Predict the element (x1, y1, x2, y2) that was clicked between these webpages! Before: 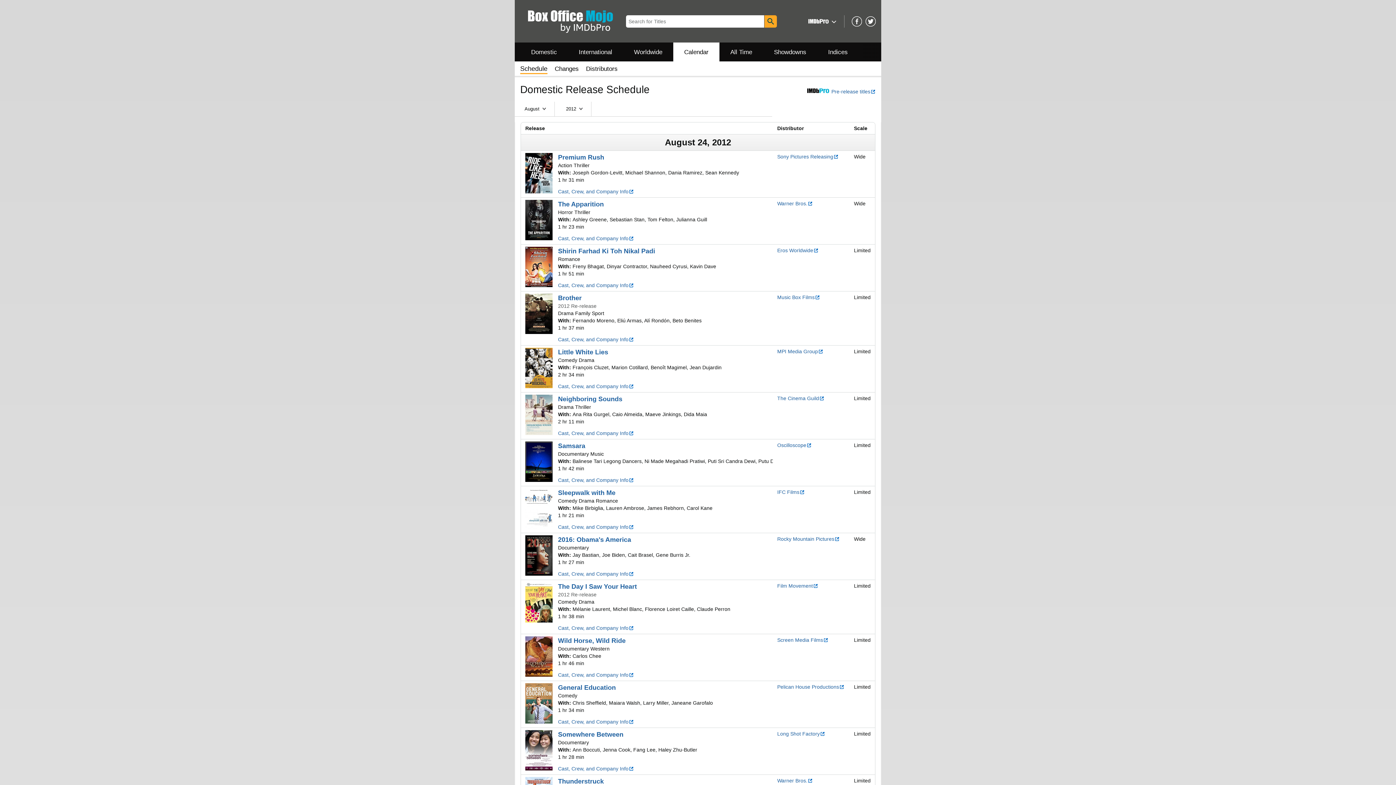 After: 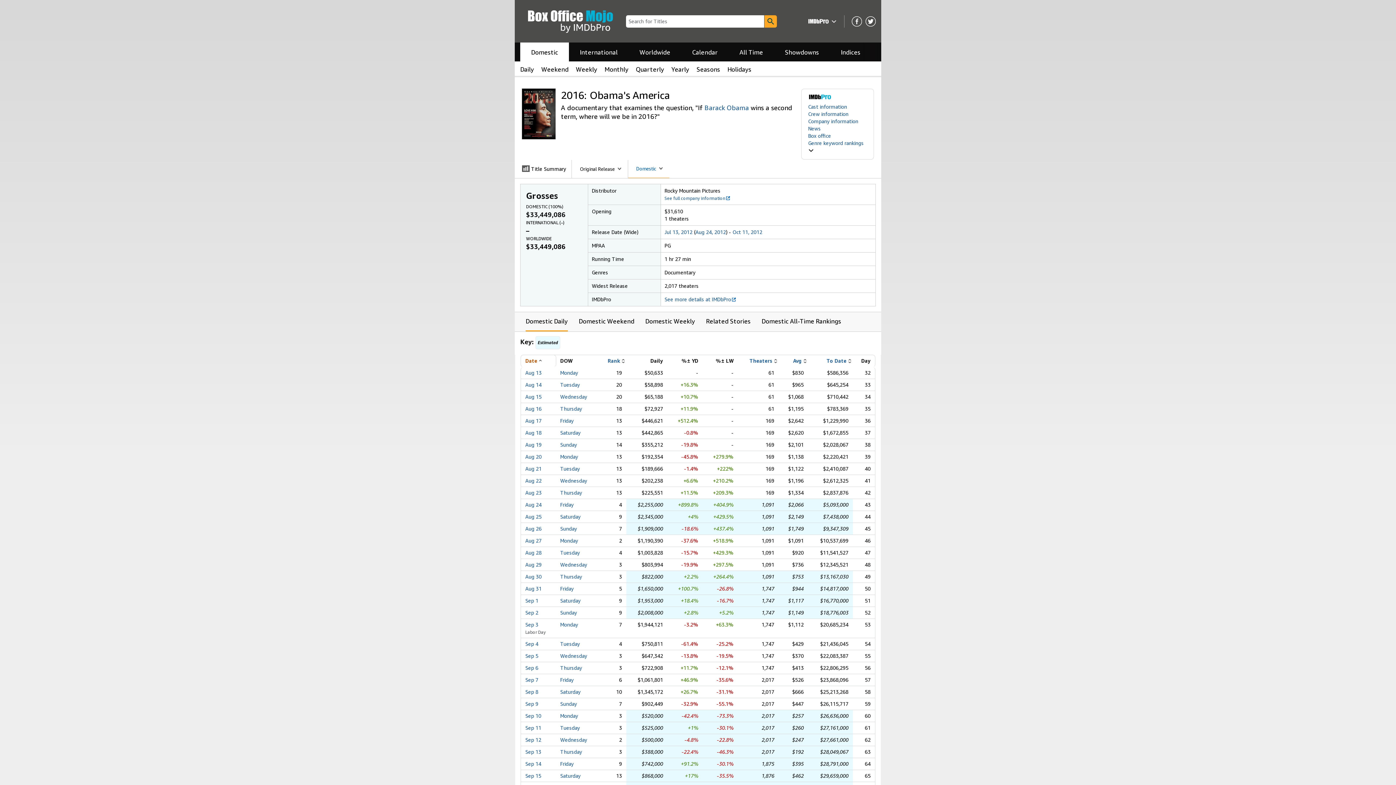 Action: label: 2016: Obama's America bbox: (558, 535, 690, 544)